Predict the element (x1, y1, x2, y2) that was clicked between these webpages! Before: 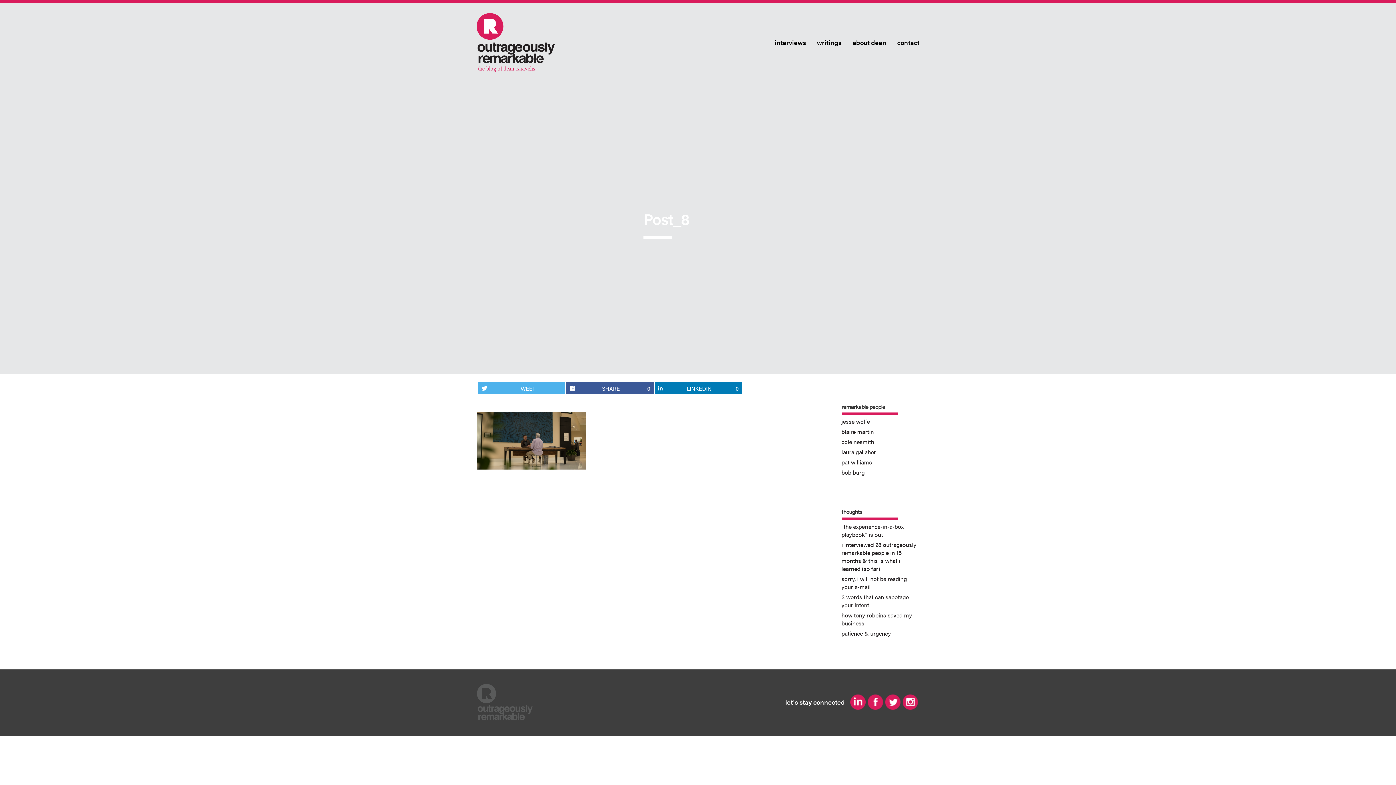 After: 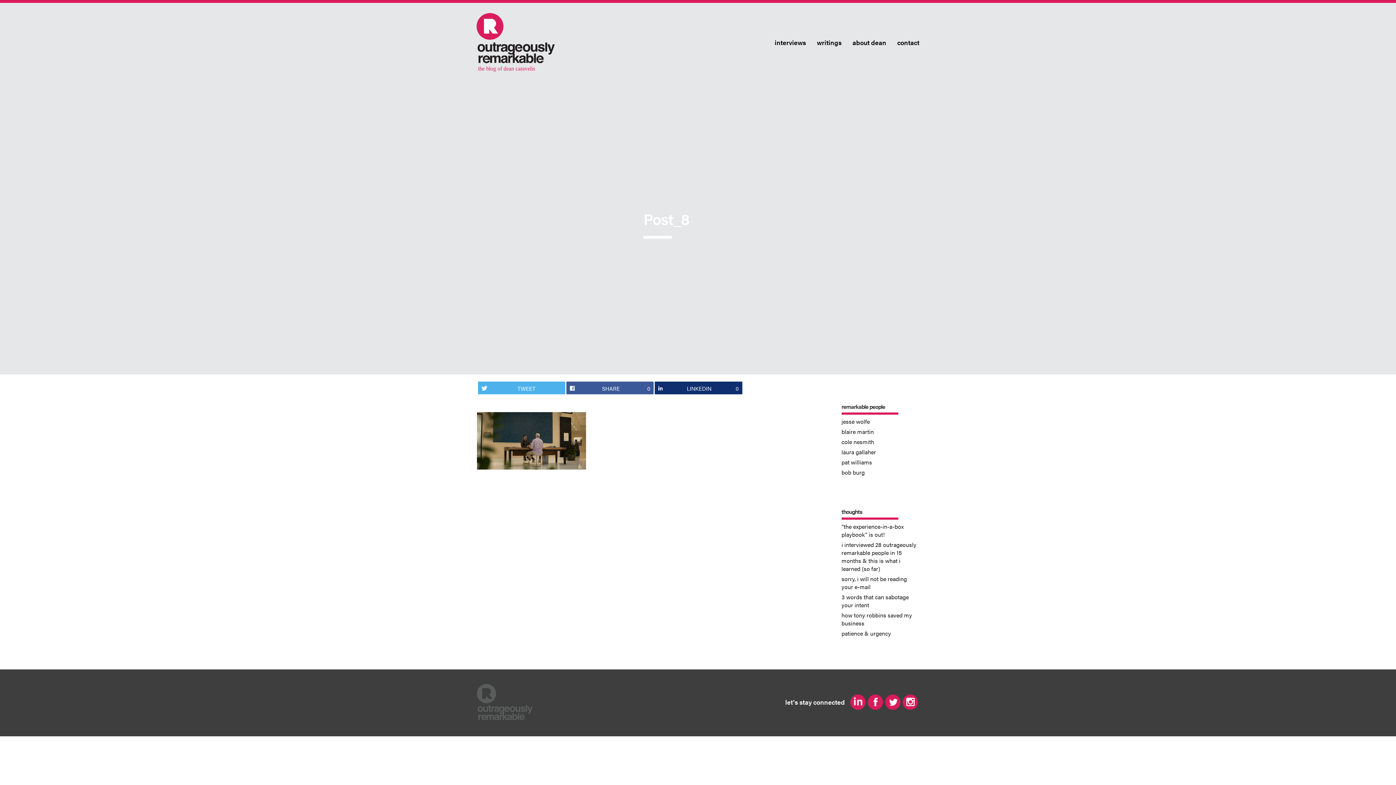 Action: bbox: (654, 381, 742, 394) label: LINKEDIN
0